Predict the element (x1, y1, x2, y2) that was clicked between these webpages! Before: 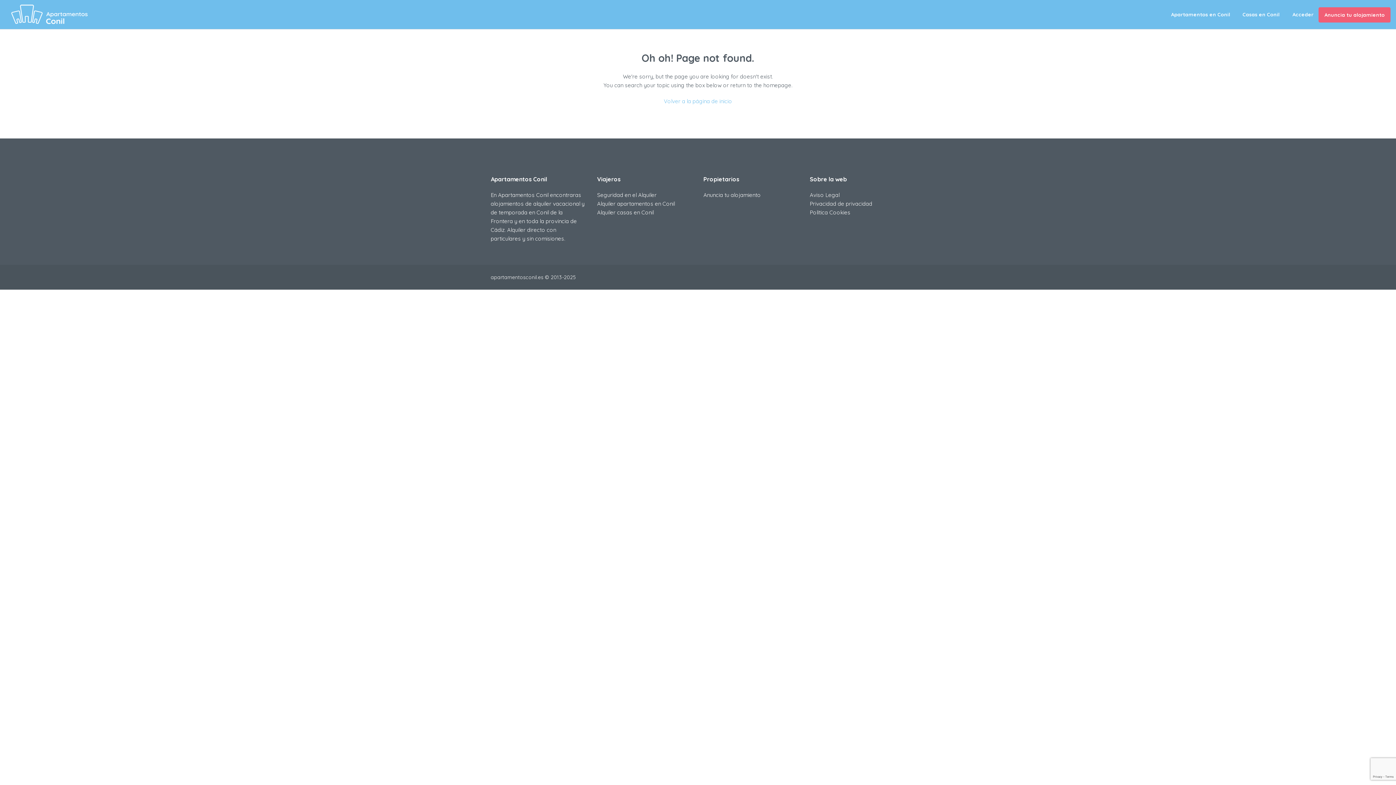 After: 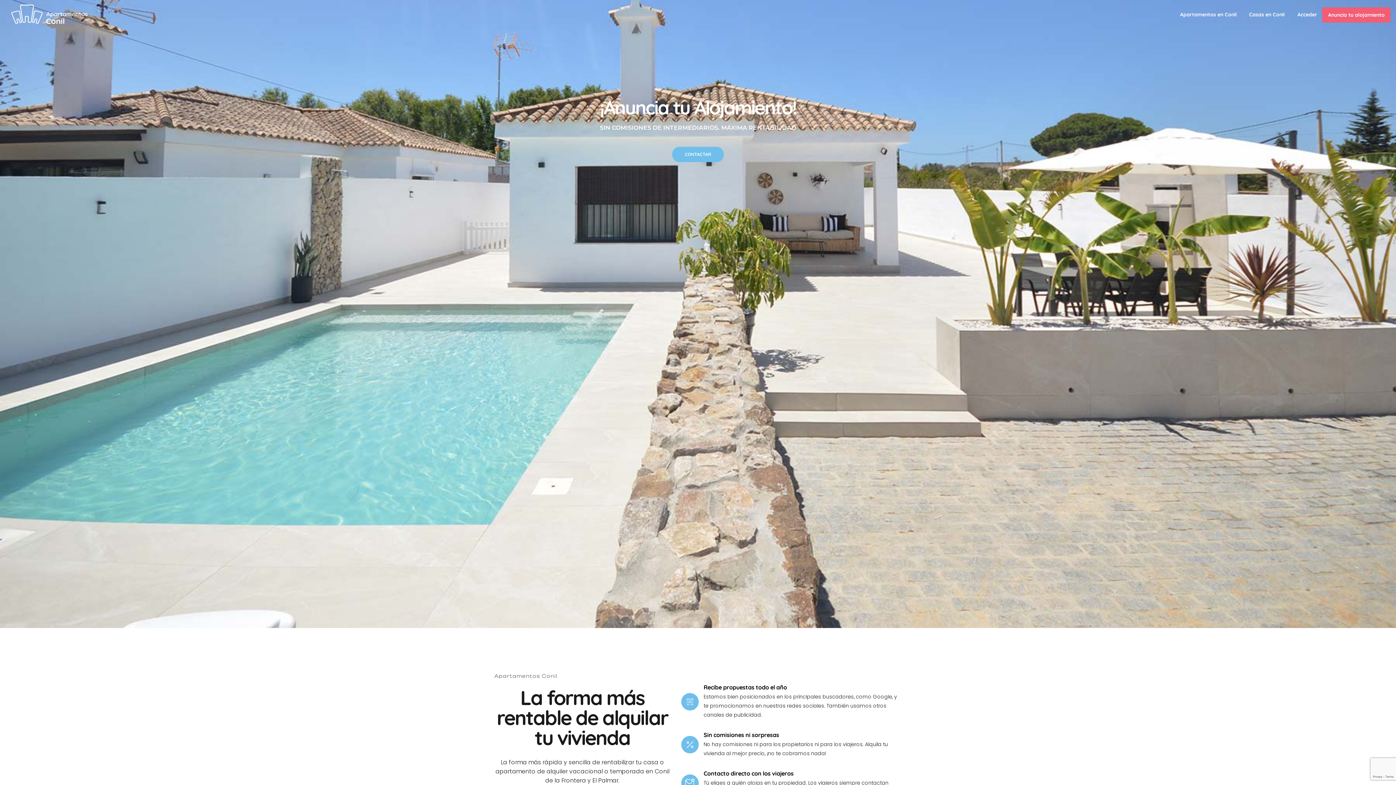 Action: bbox: (1318, 7, 1390, 22) label: Anuncia tu alojamiento